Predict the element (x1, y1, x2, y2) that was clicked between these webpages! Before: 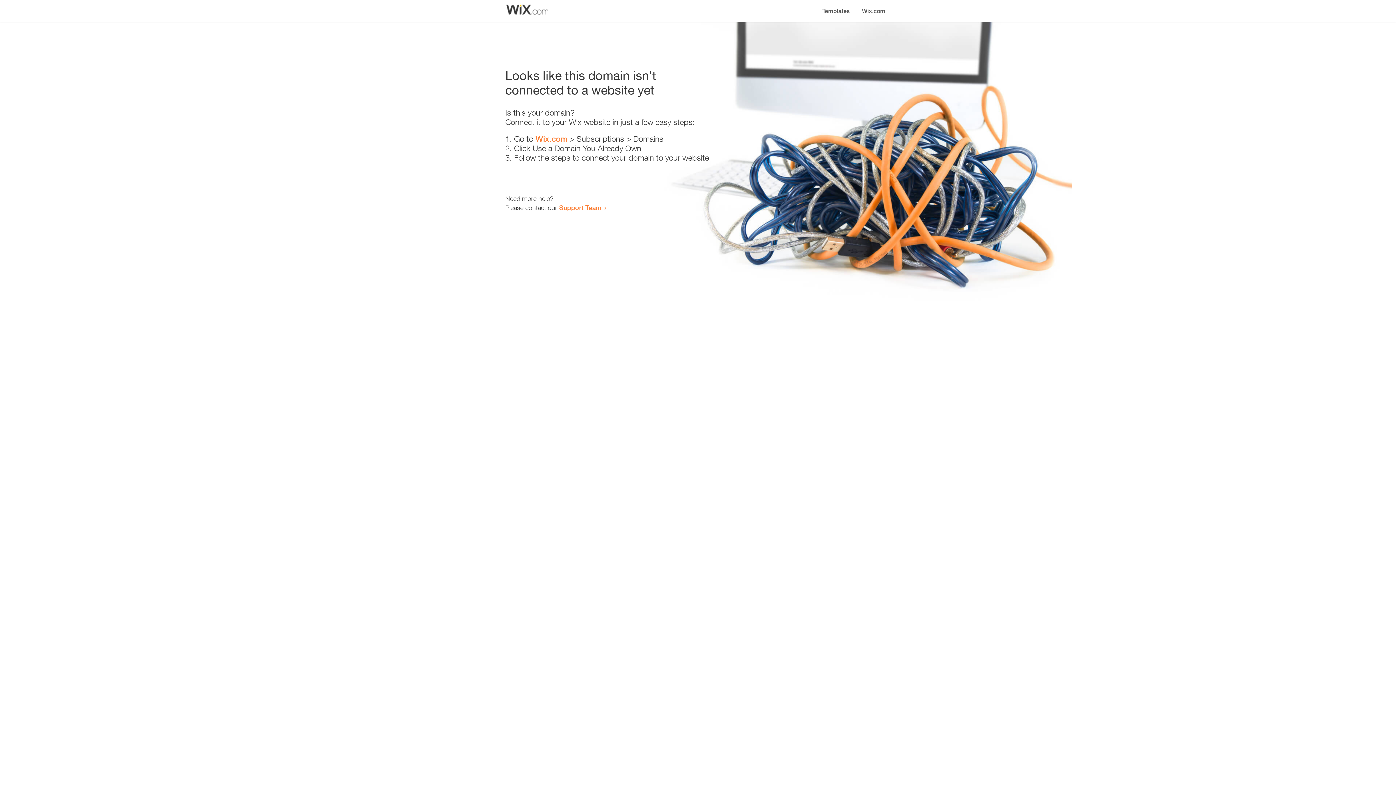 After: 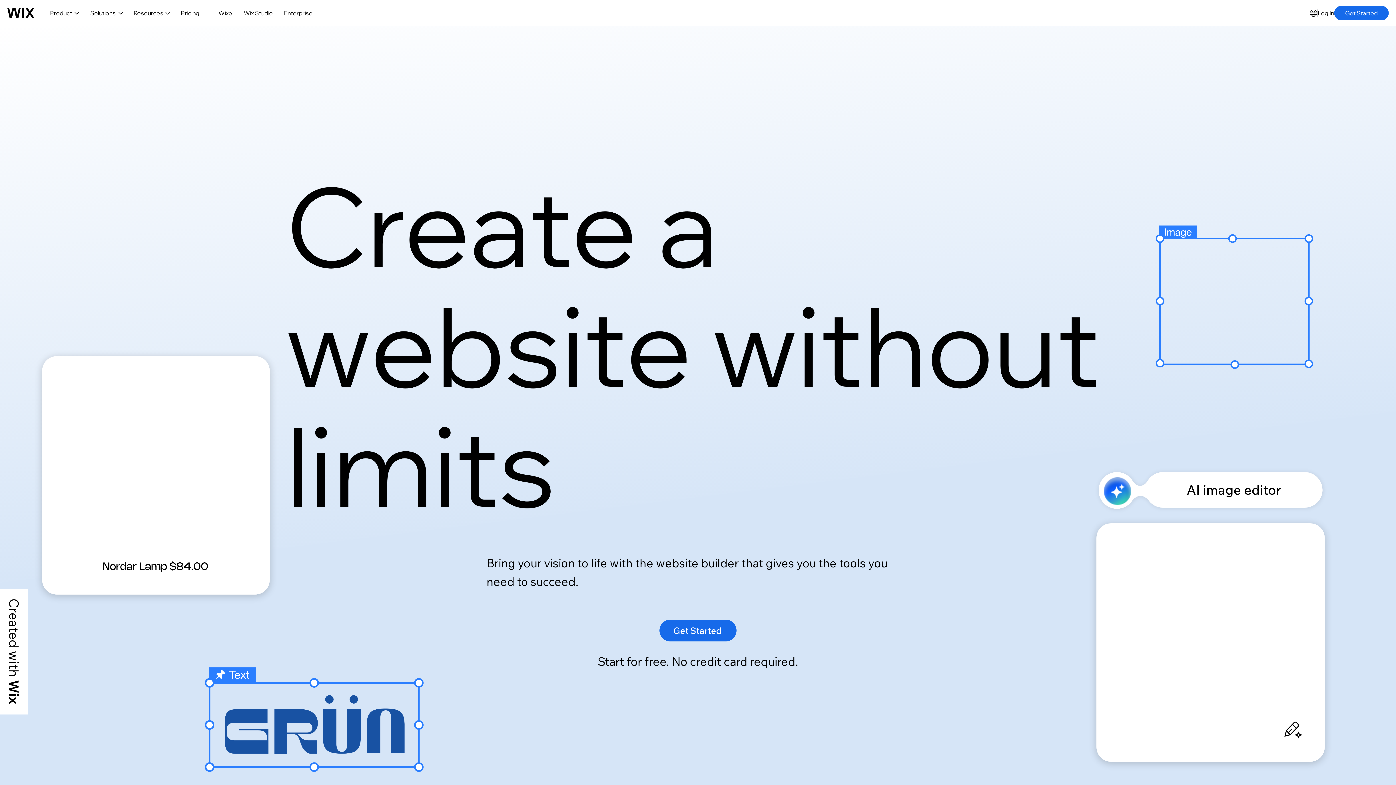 Action: label: Wix.com bbox: (535, 134, 567, 143)